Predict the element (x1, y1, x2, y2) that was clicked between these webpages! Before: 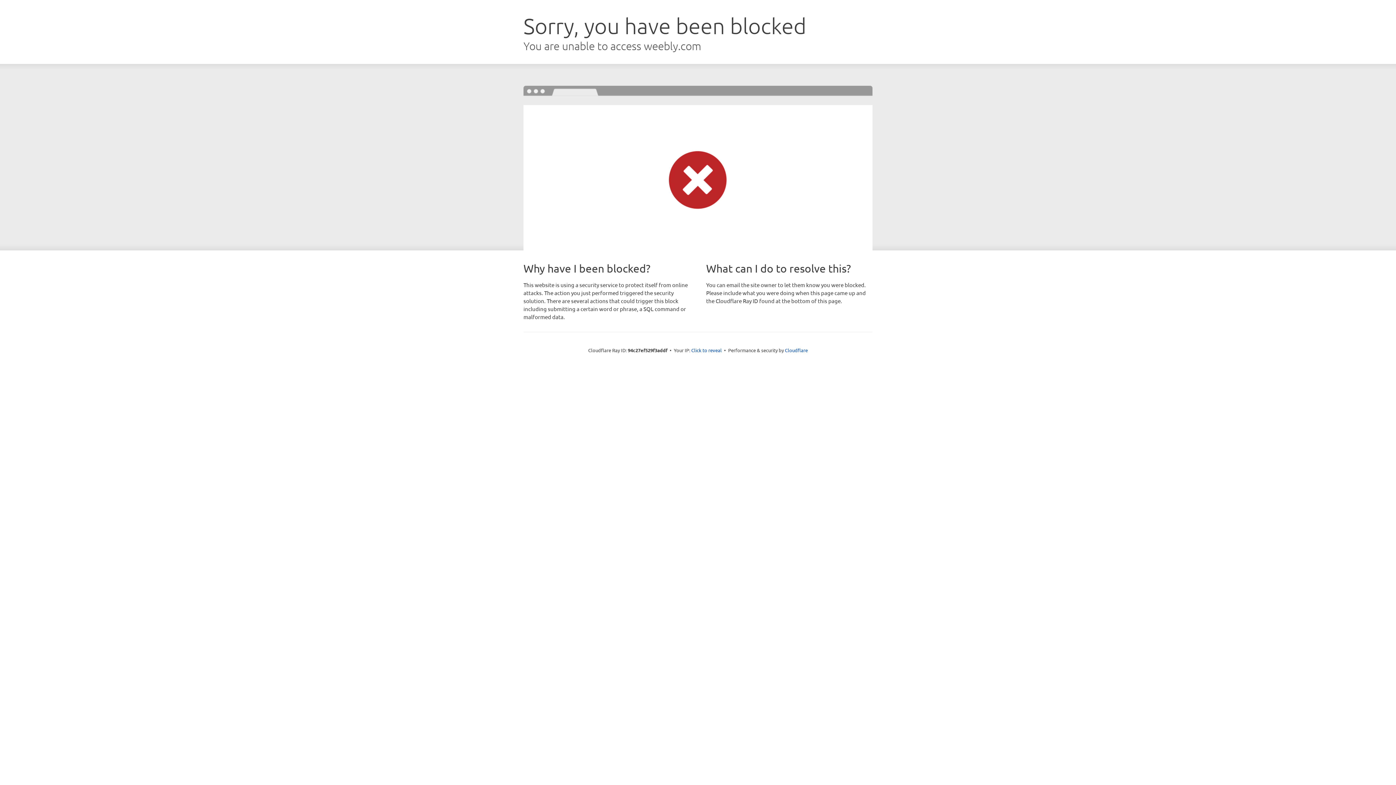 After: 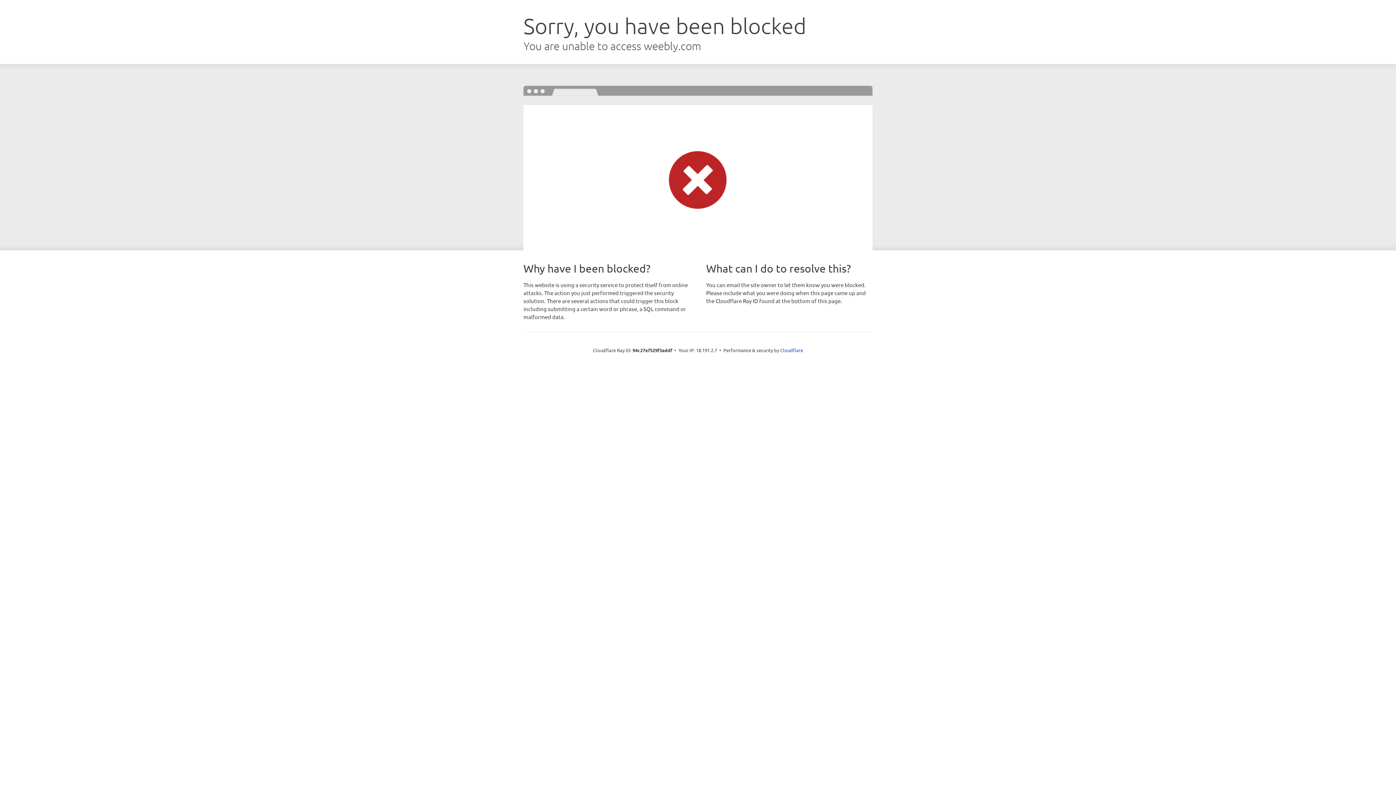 Action: bbox: (691, 346, 722, 353) label: Click to reveal